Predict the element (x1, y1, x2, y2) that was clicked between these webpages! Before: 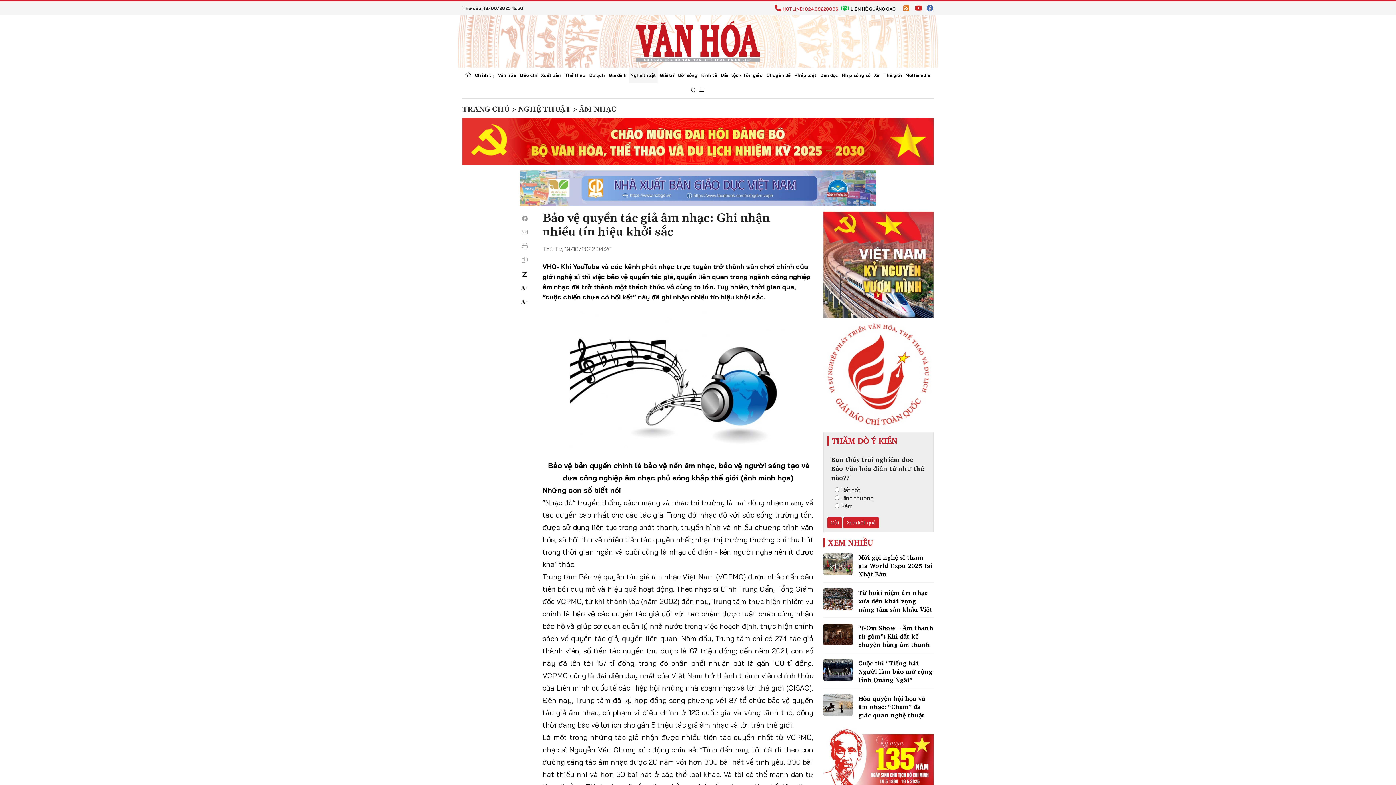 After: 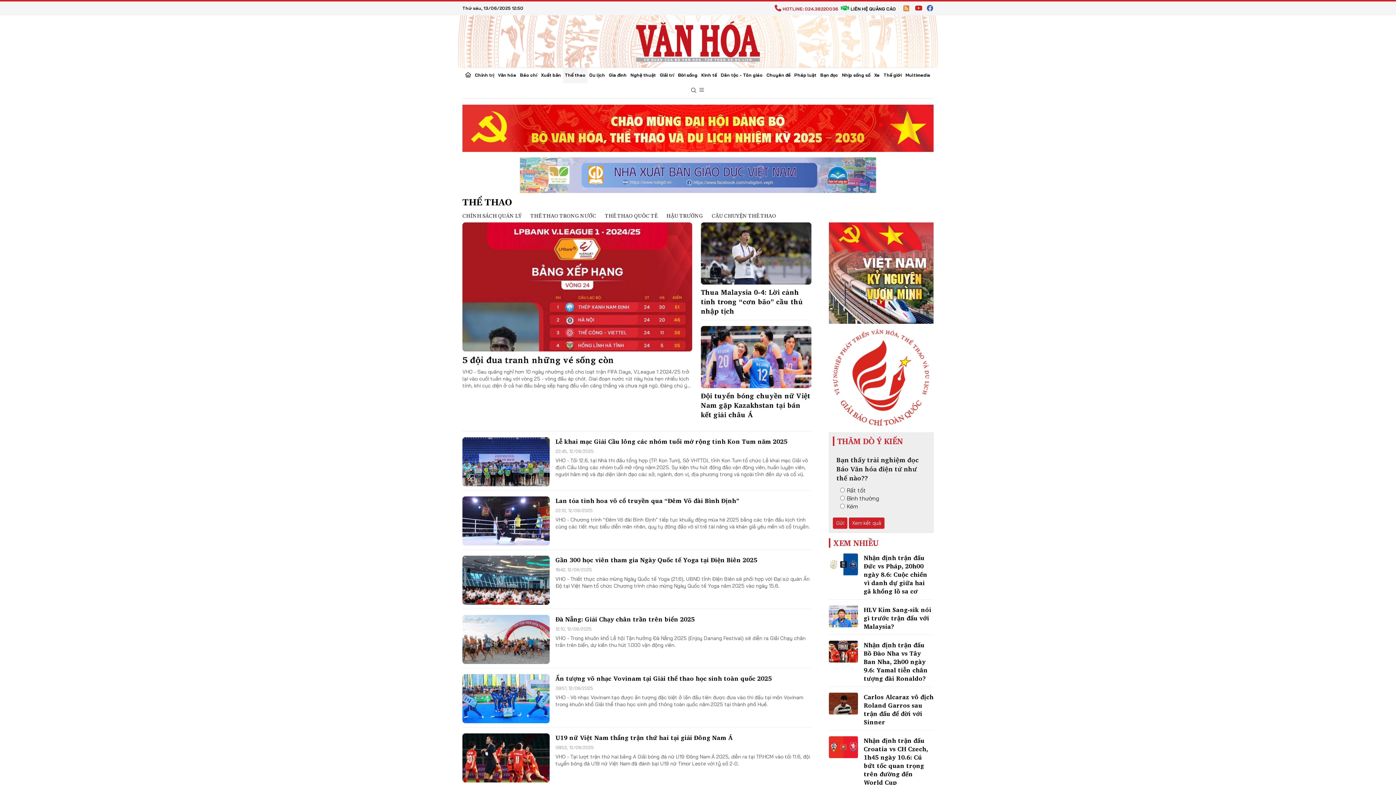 Action: label: Thể thao bbox: (563, 68, 587, 83)